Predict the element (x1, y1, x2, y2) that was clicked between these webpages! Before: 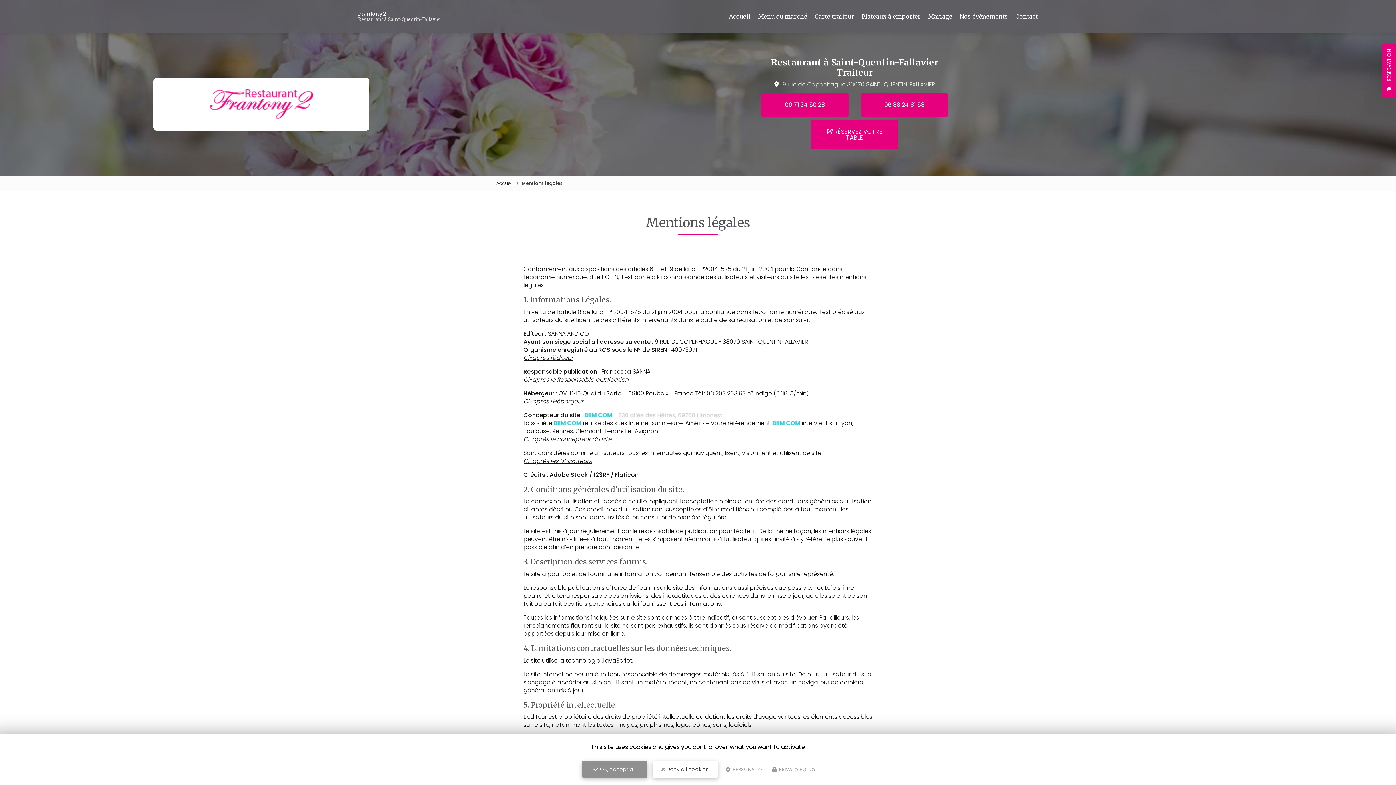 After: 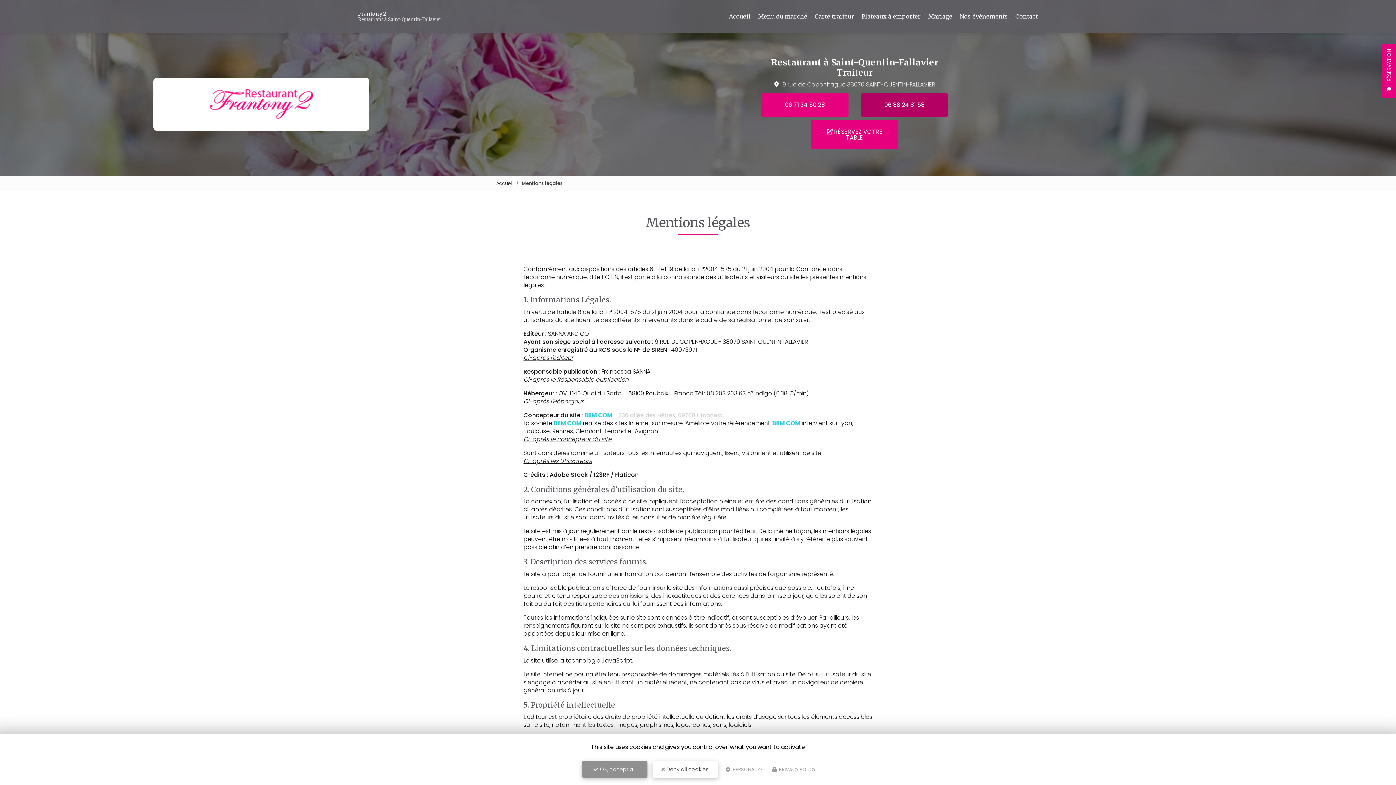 Action: bbox: (861, 93, 948, 116) label: 06 88 24 81 58